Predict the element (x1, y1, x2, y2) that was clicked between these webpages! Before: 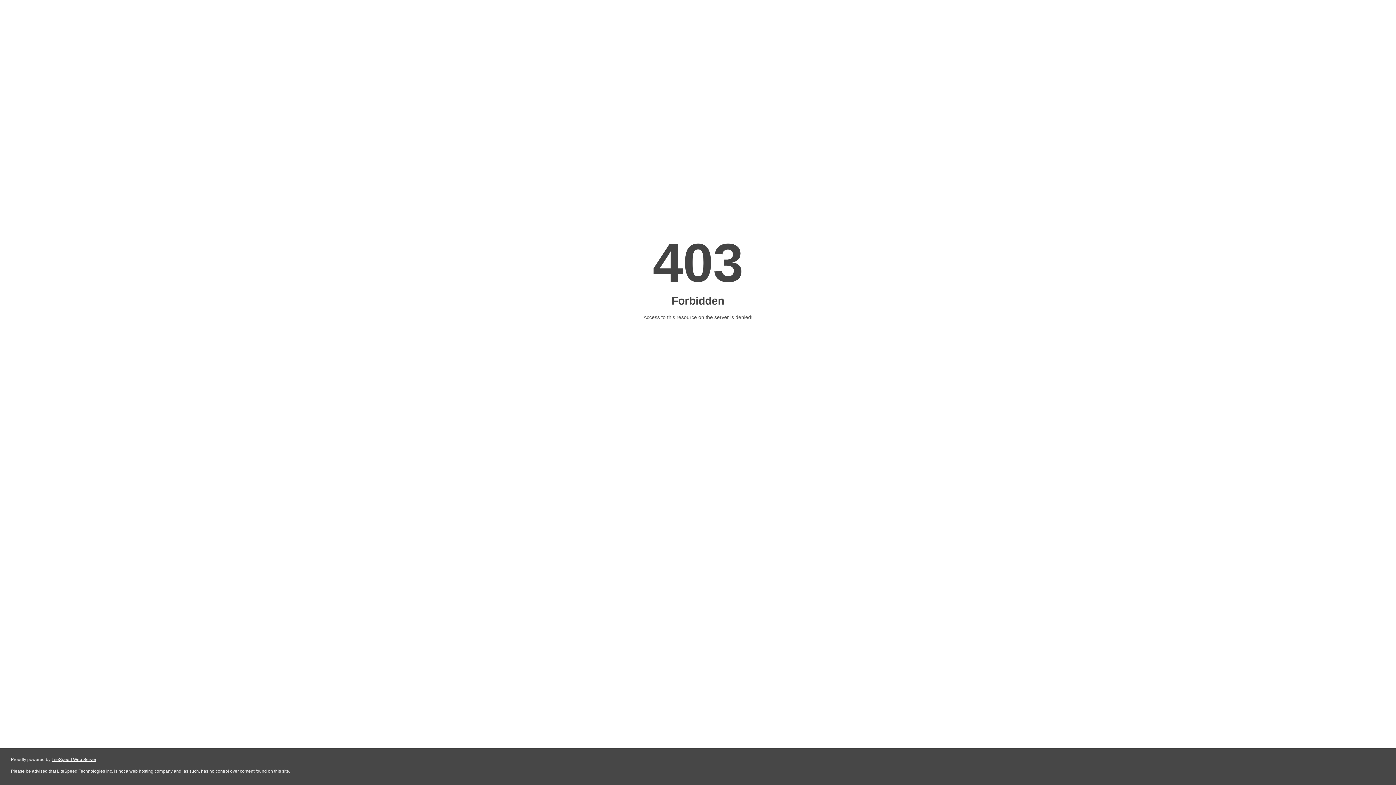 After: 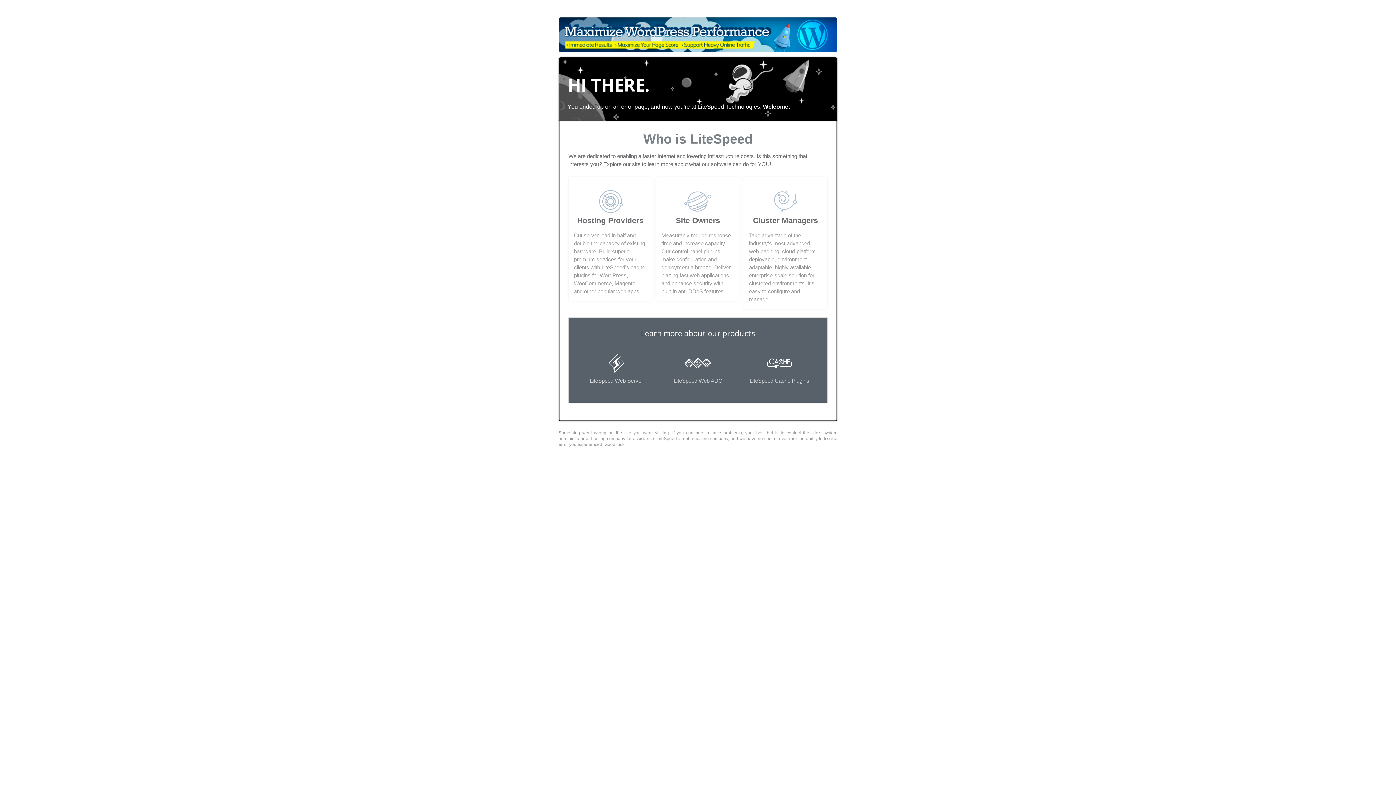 Action: label: LiteSpeed Web Server bbox: (51, 757, 96, 762)